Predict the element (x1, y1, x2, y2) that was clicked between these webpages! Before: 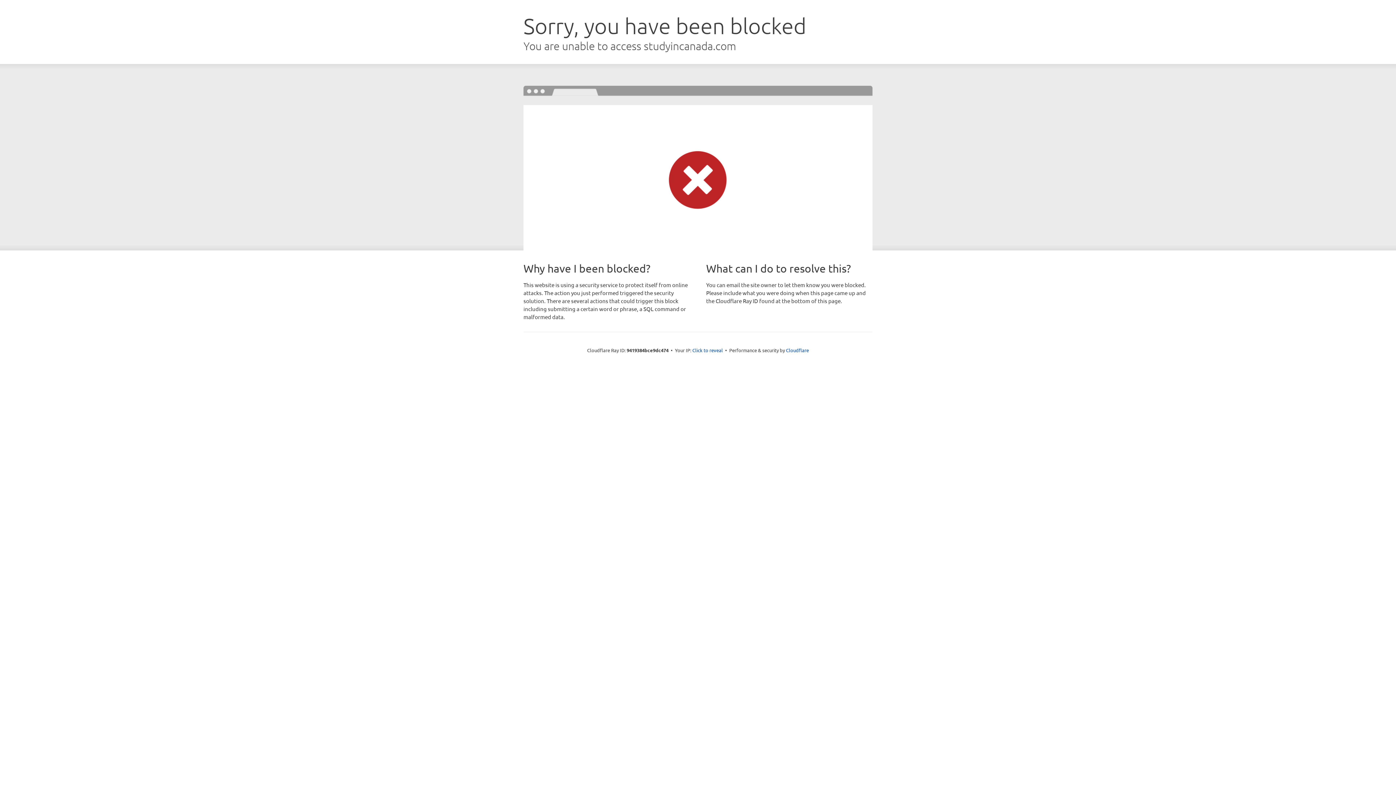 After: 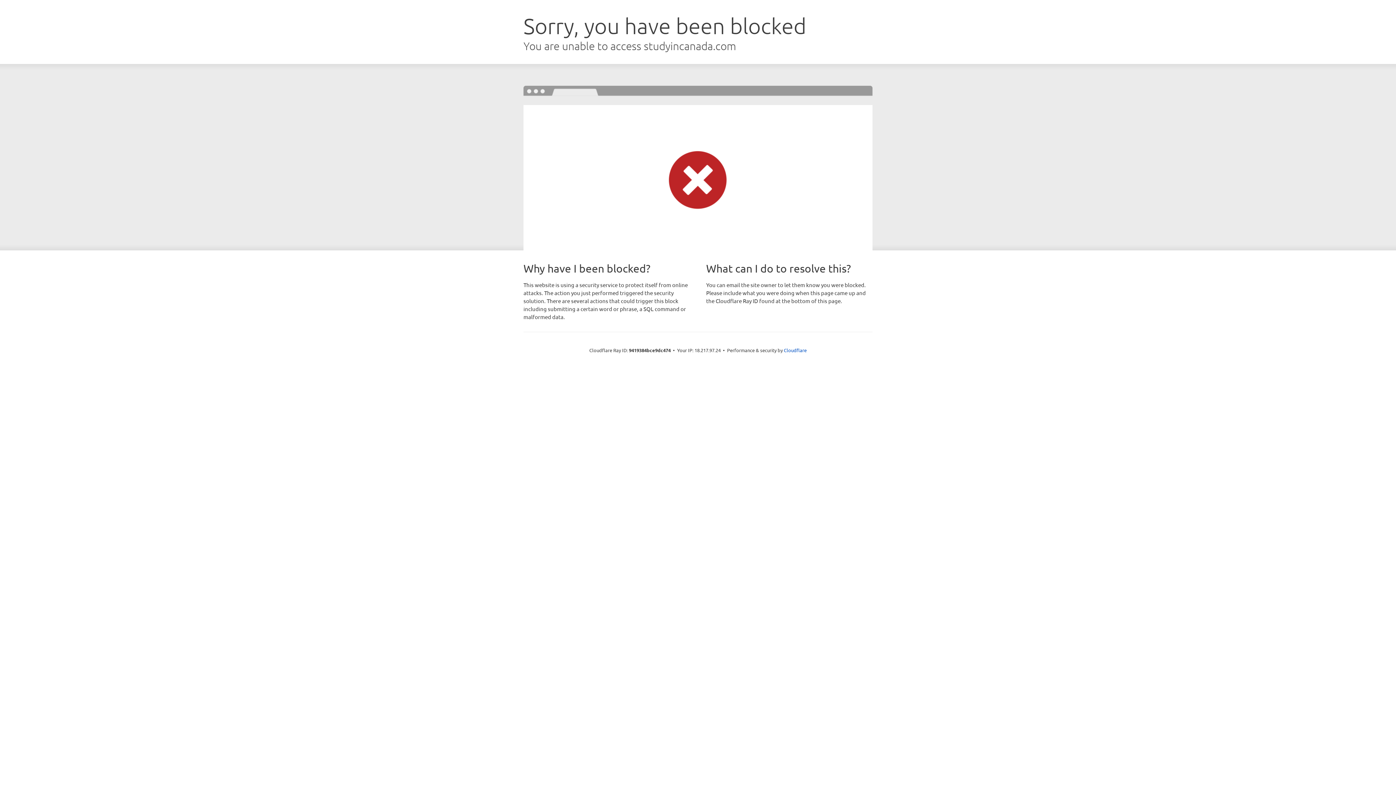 Action: label: Click to reveal bbox: (692, 346, 723, 353)